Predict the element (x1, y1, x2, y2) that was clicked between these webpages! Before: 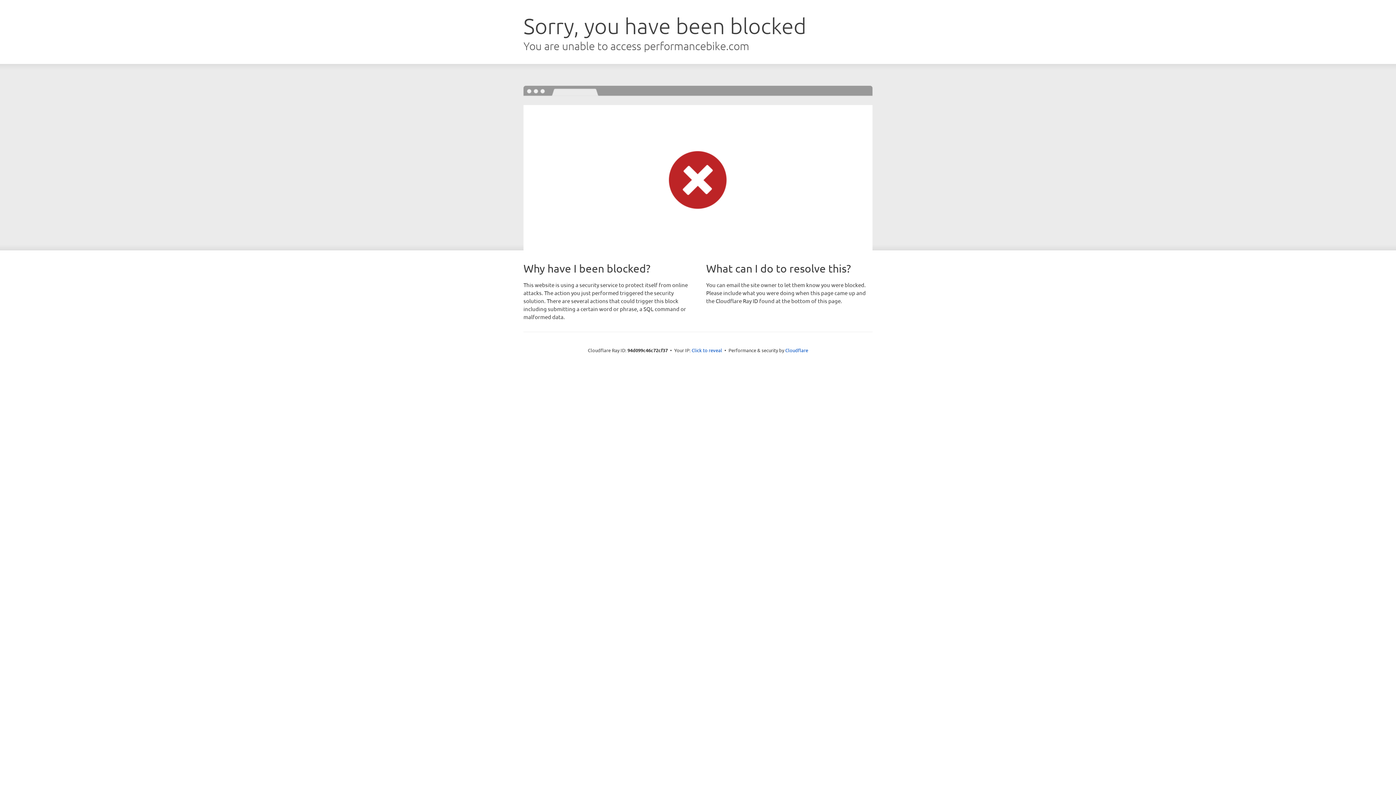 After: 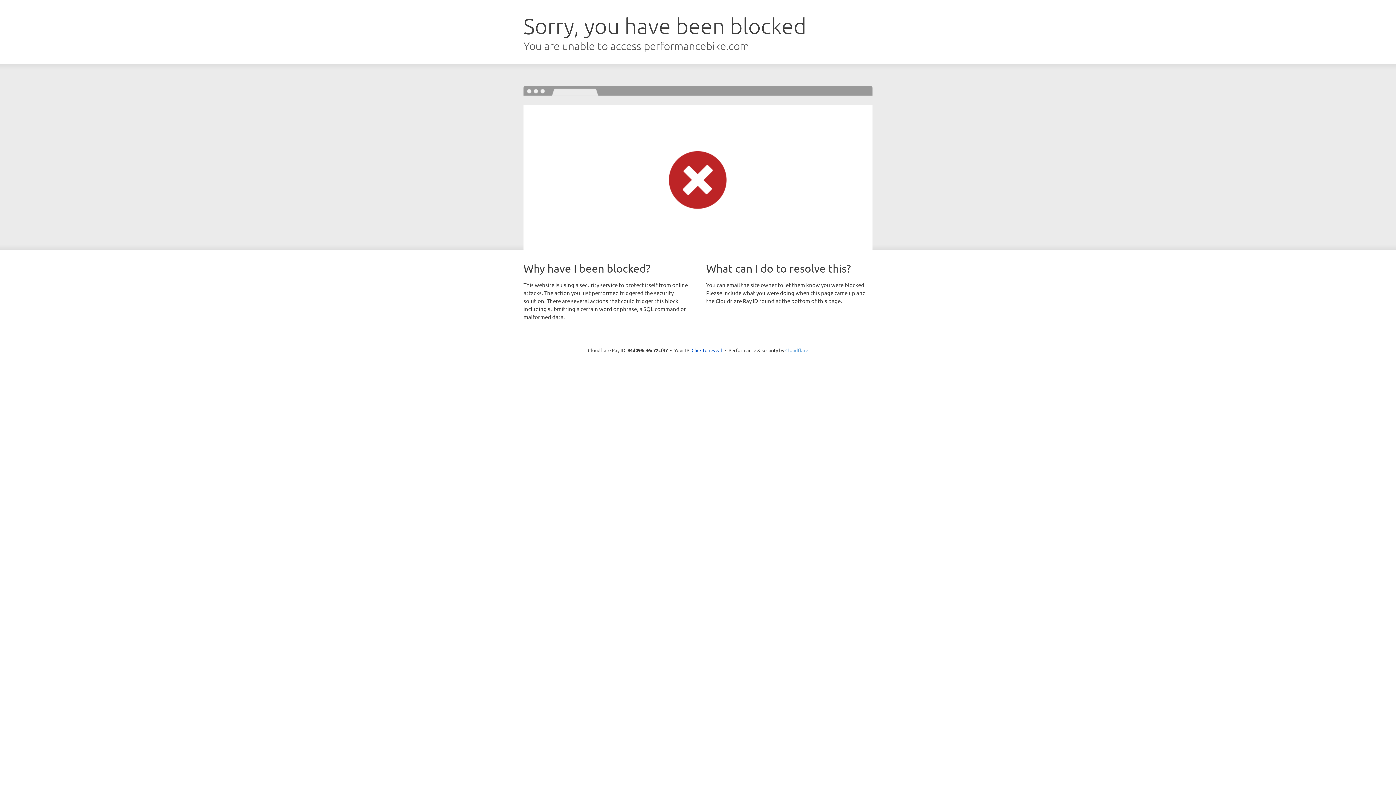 Action: label: Cloudflare bbox: (785, 347, 808, 353)